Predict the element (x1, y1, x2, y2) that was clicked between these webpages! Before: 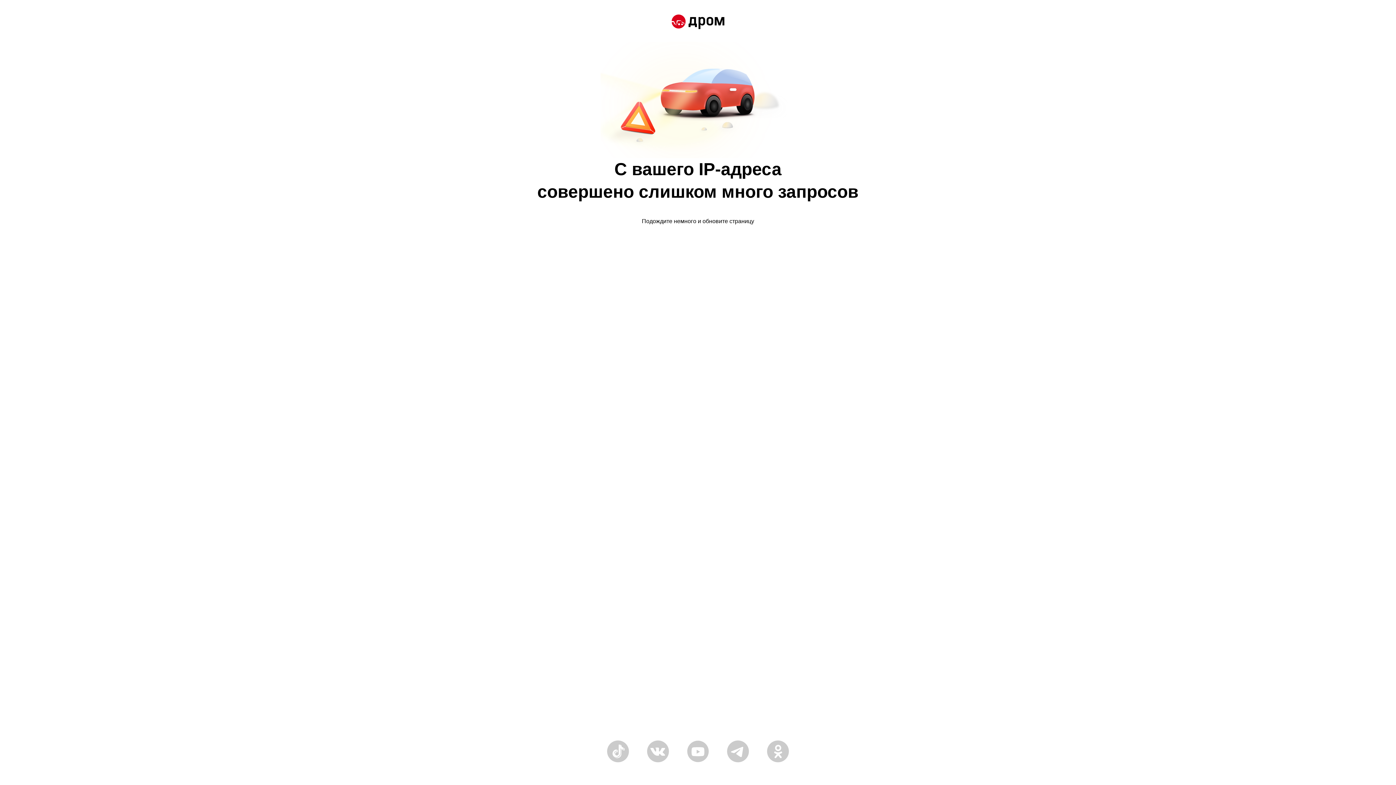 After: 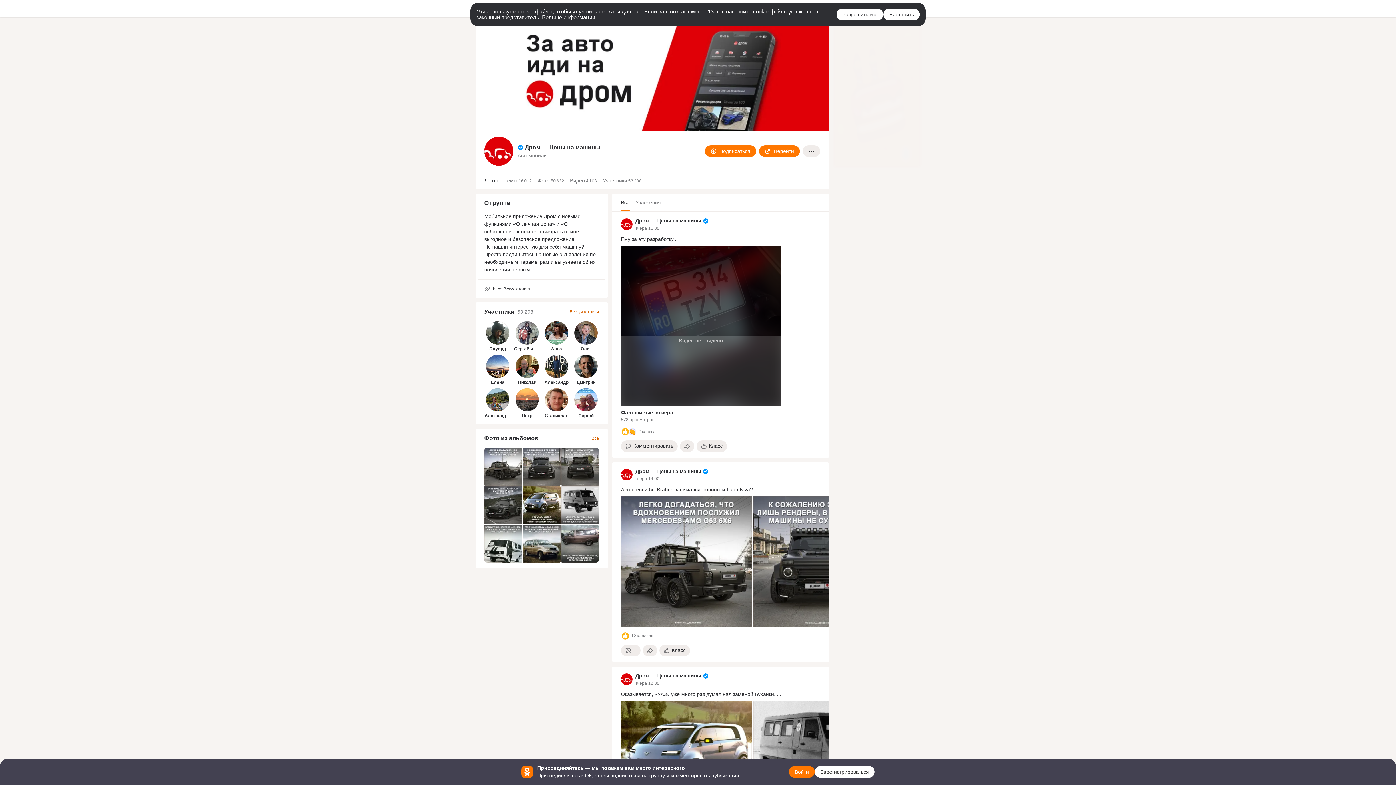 Action: bbox: (767, 758, 789, 764)